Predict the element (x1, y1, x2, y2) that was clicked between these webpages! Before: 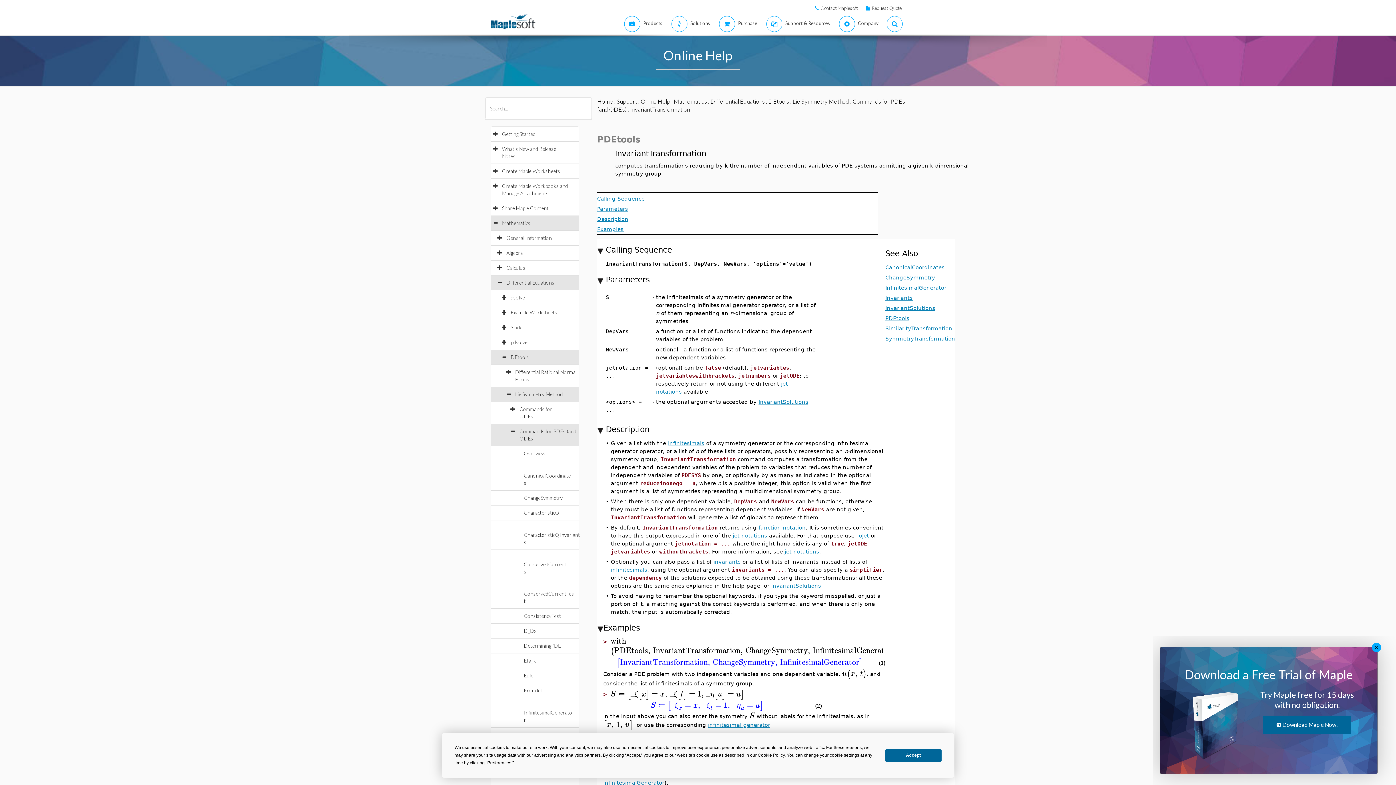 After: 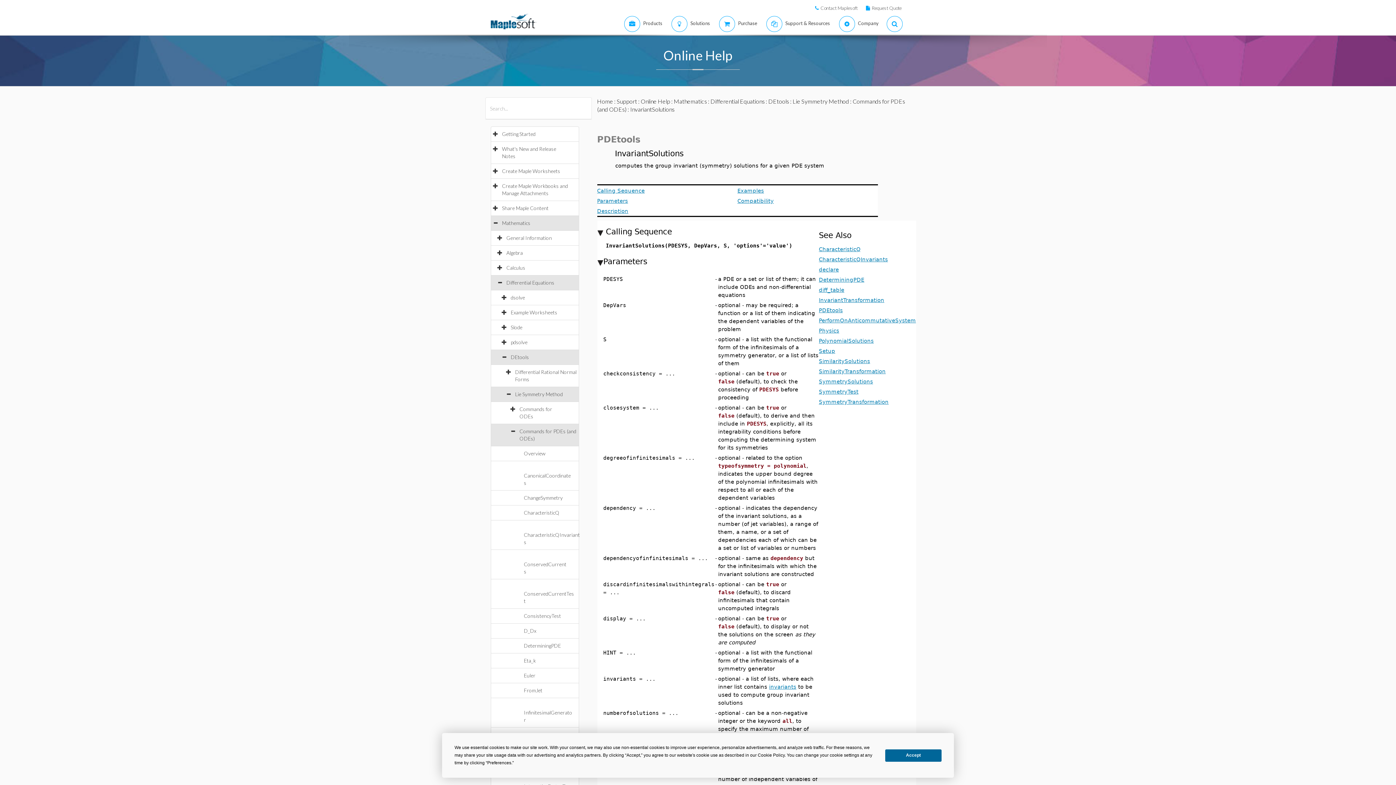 Action: bbox: (764, 398, 814, 405) label: InvariantSolutions